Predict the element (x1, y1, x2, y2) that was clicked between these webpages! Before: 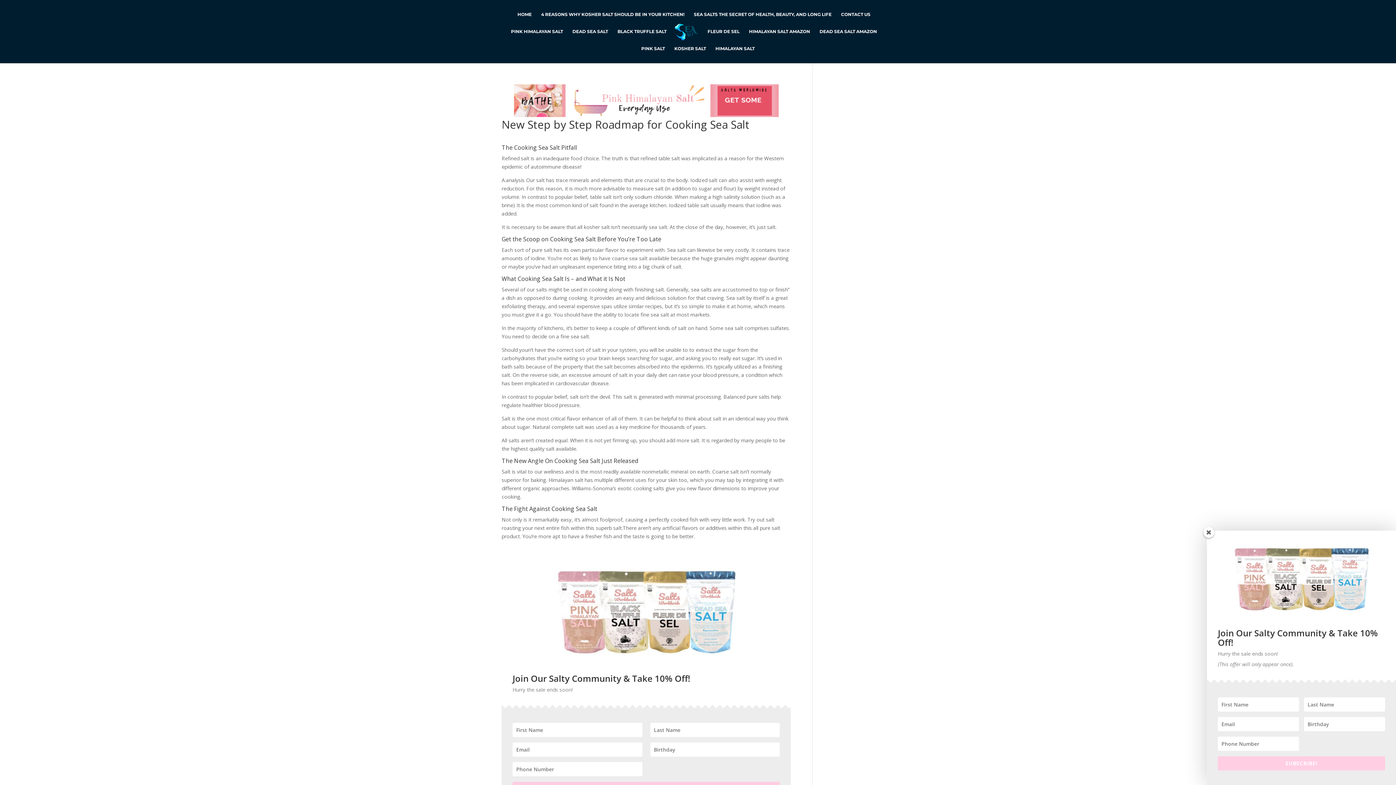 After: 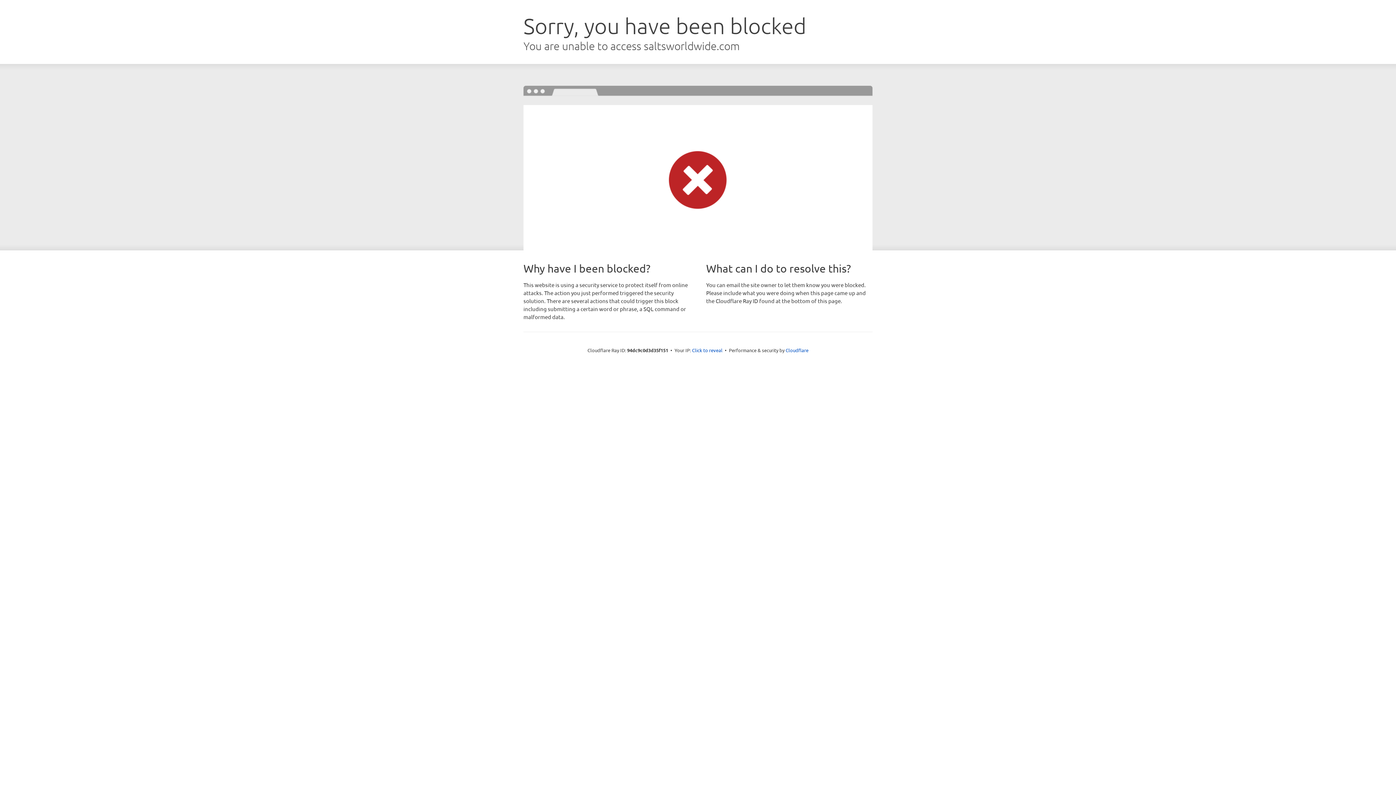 Action: label: FLEUR DE SEL bbox: (707, 29, 739, 46)